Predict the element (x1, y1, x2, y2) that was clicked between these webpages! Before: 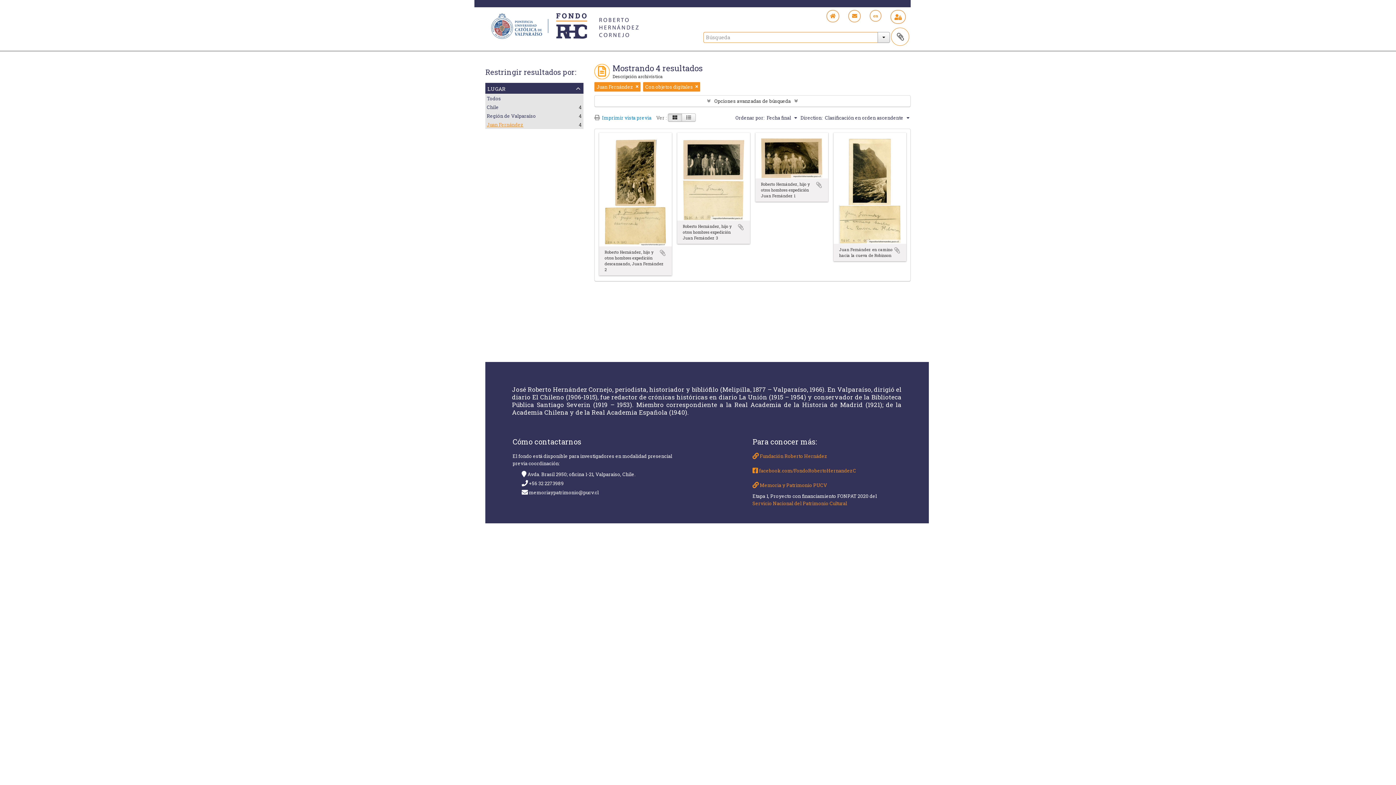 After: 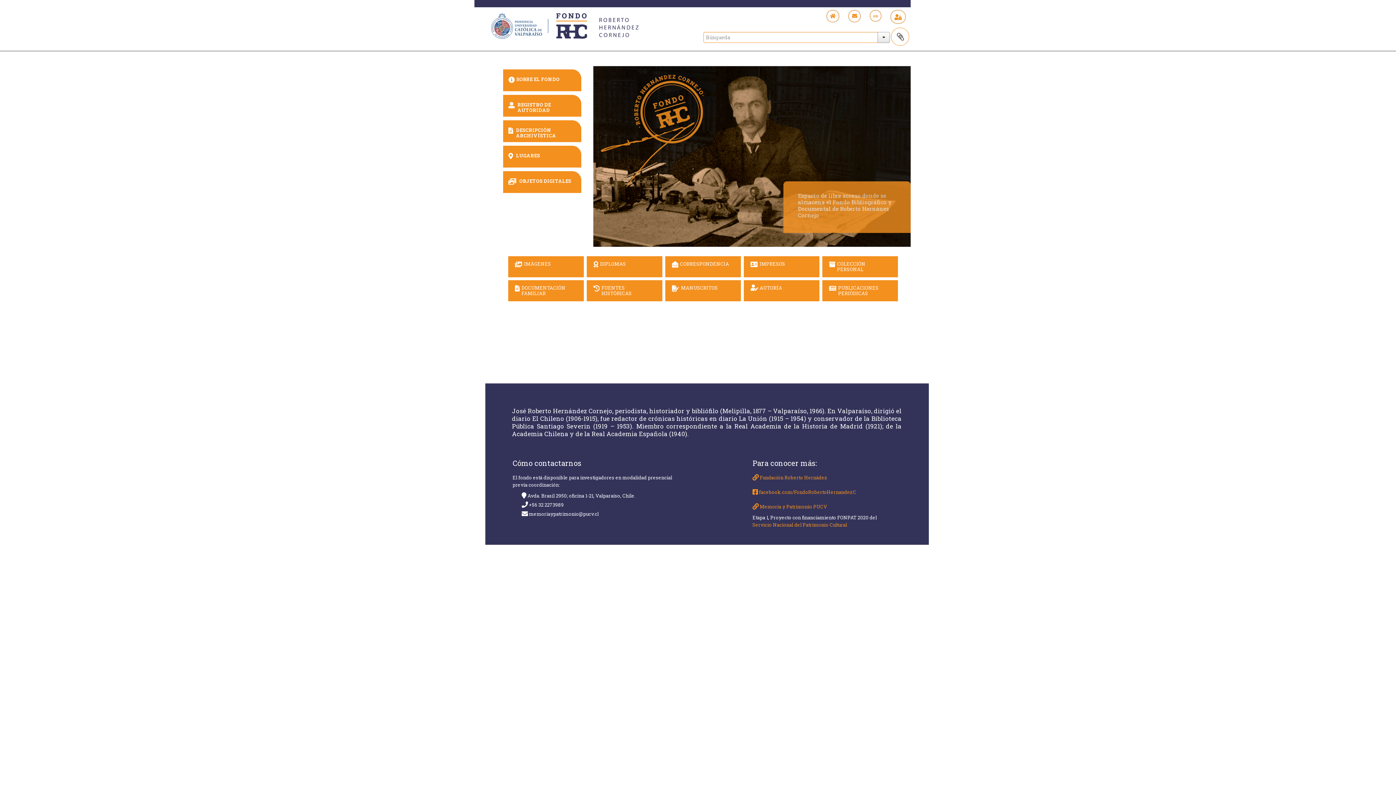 Action: bbox: (489, 20, 641, 31)